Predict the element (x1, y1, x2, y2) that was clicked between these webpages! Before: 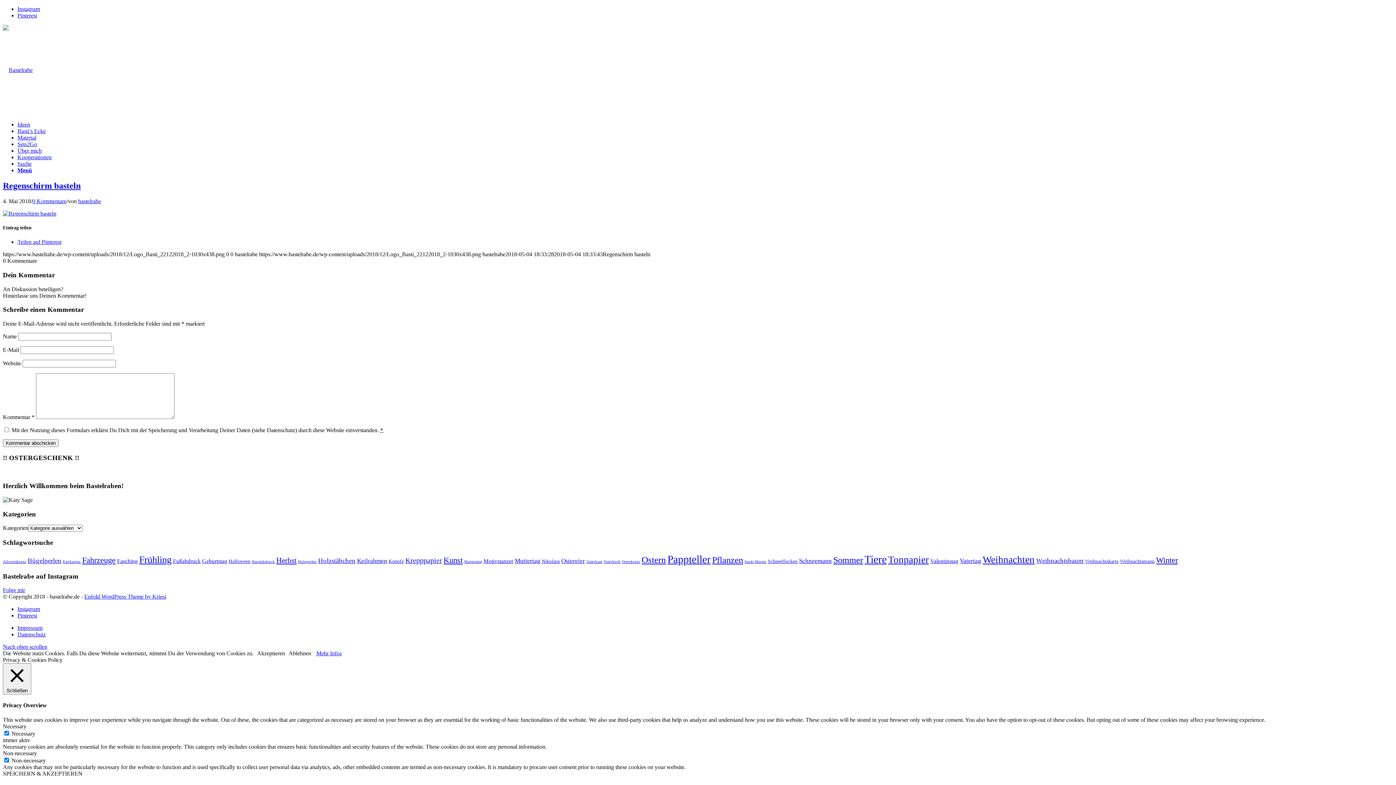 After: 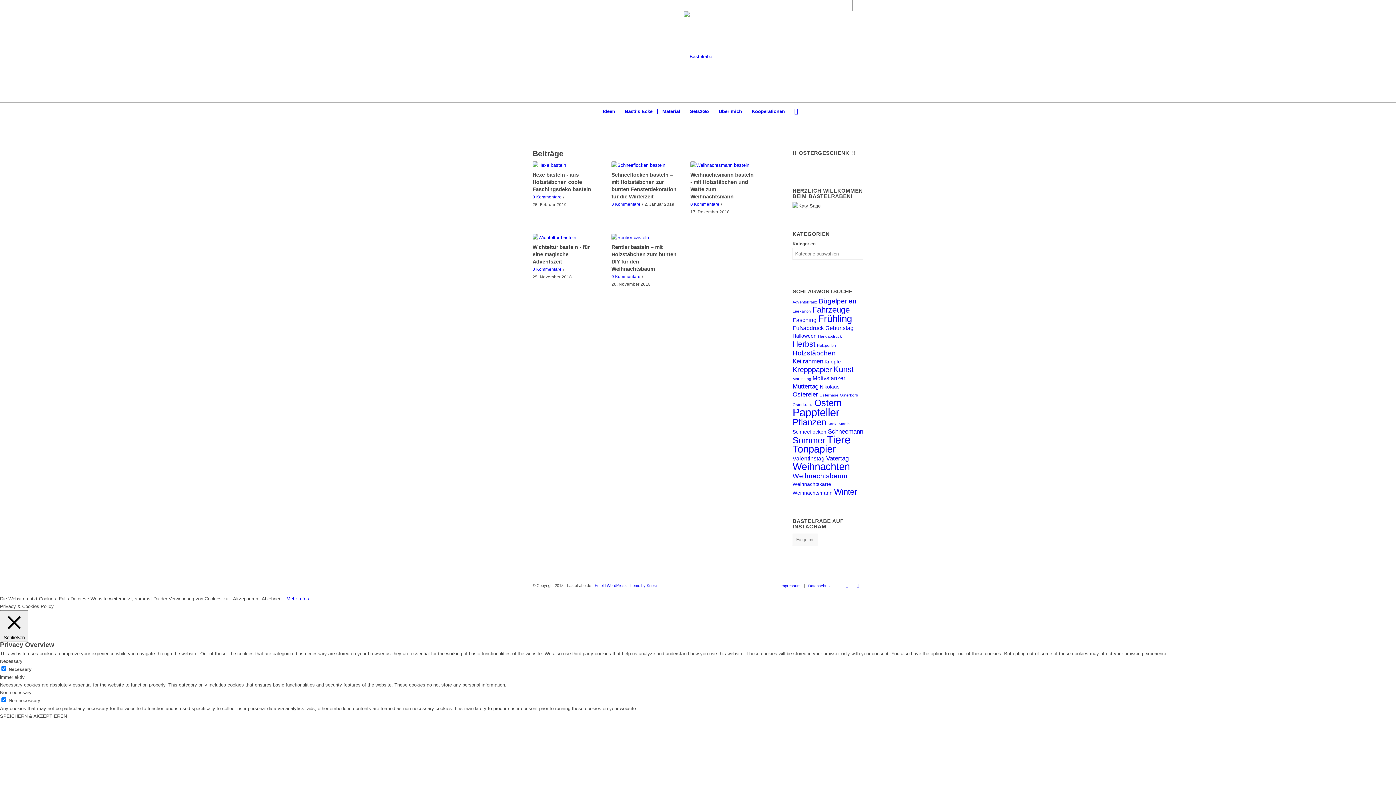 Action: label: Holzstäbchen (5 Einträge) bbox: (318, 557, 355, 564)